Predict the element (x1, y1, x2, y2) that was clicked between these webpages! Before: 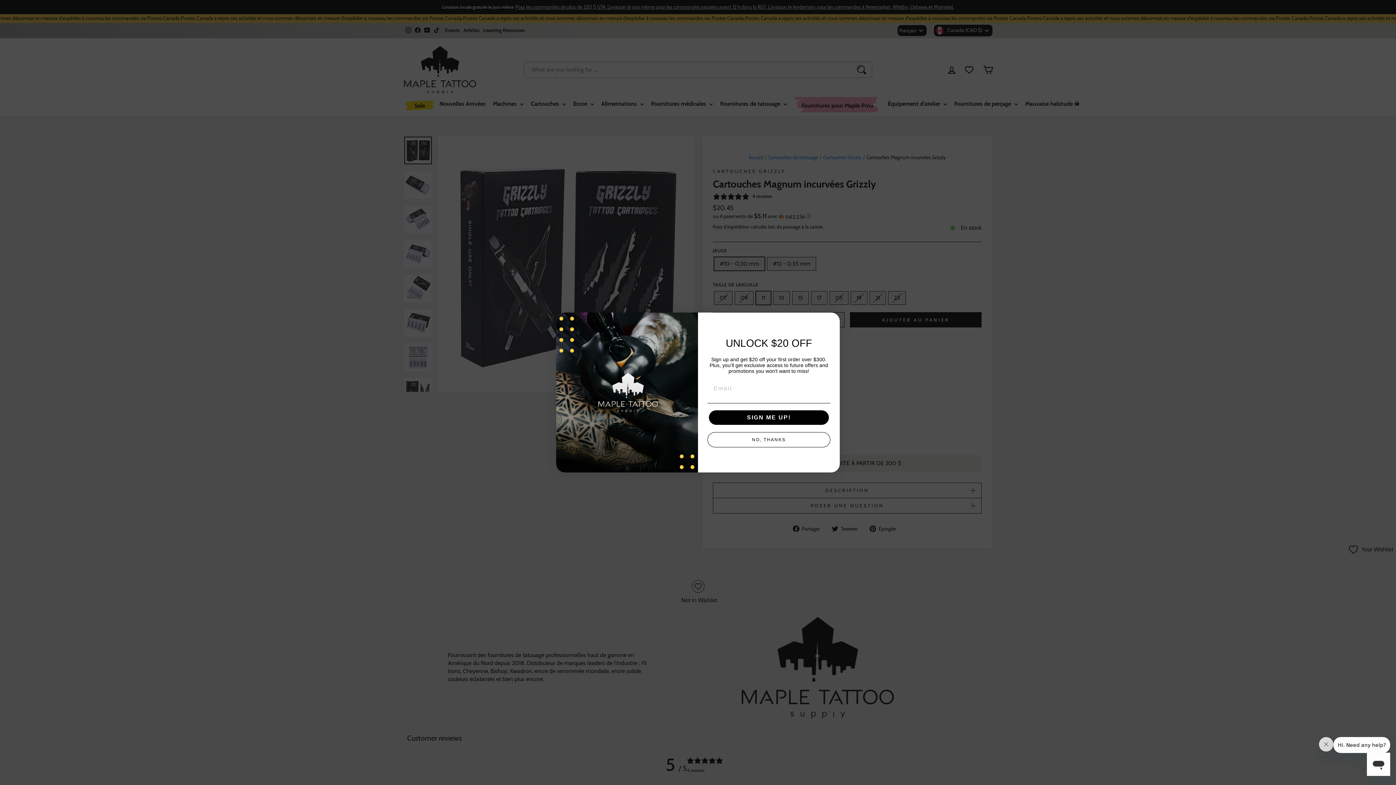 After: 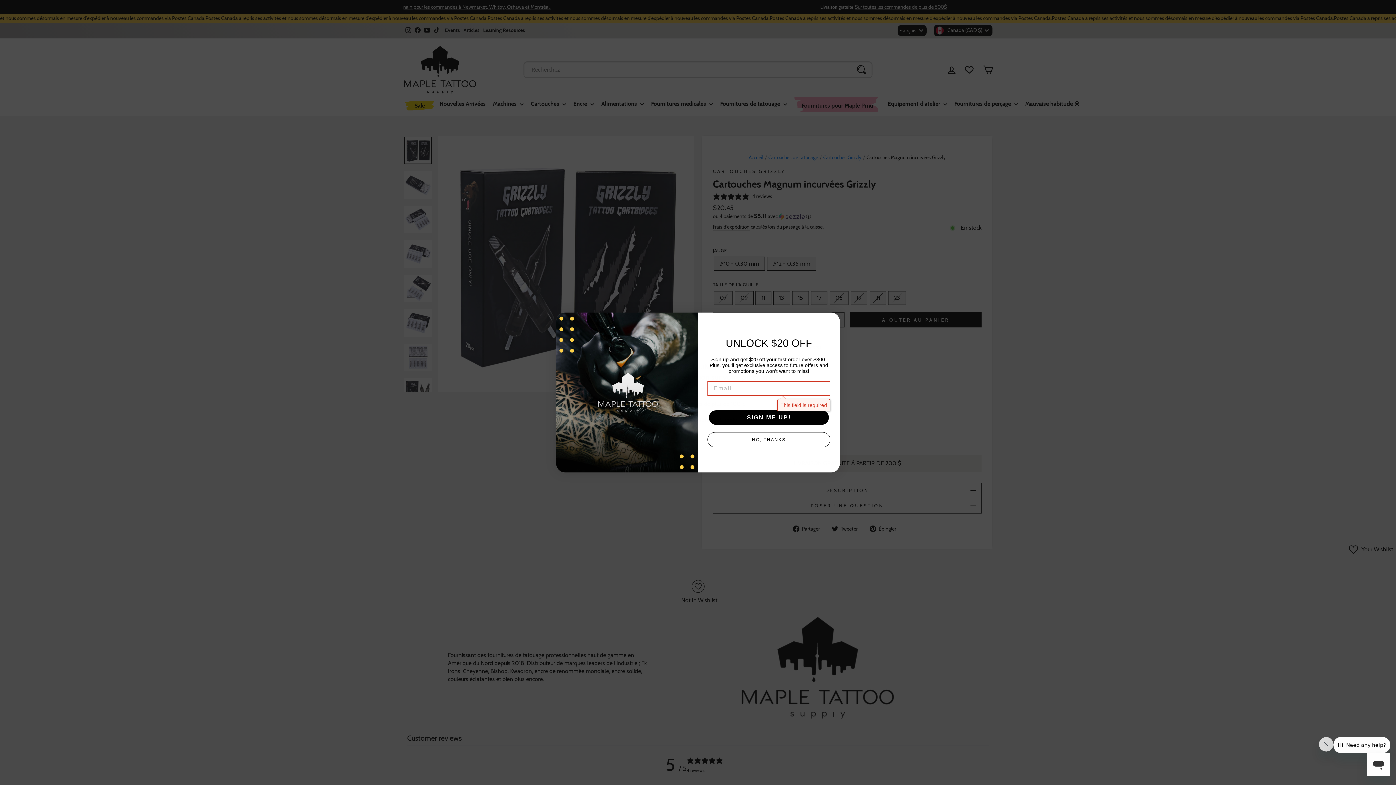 Action: label: SIGN ME UP! bbox: (709, 410, 829, 425)